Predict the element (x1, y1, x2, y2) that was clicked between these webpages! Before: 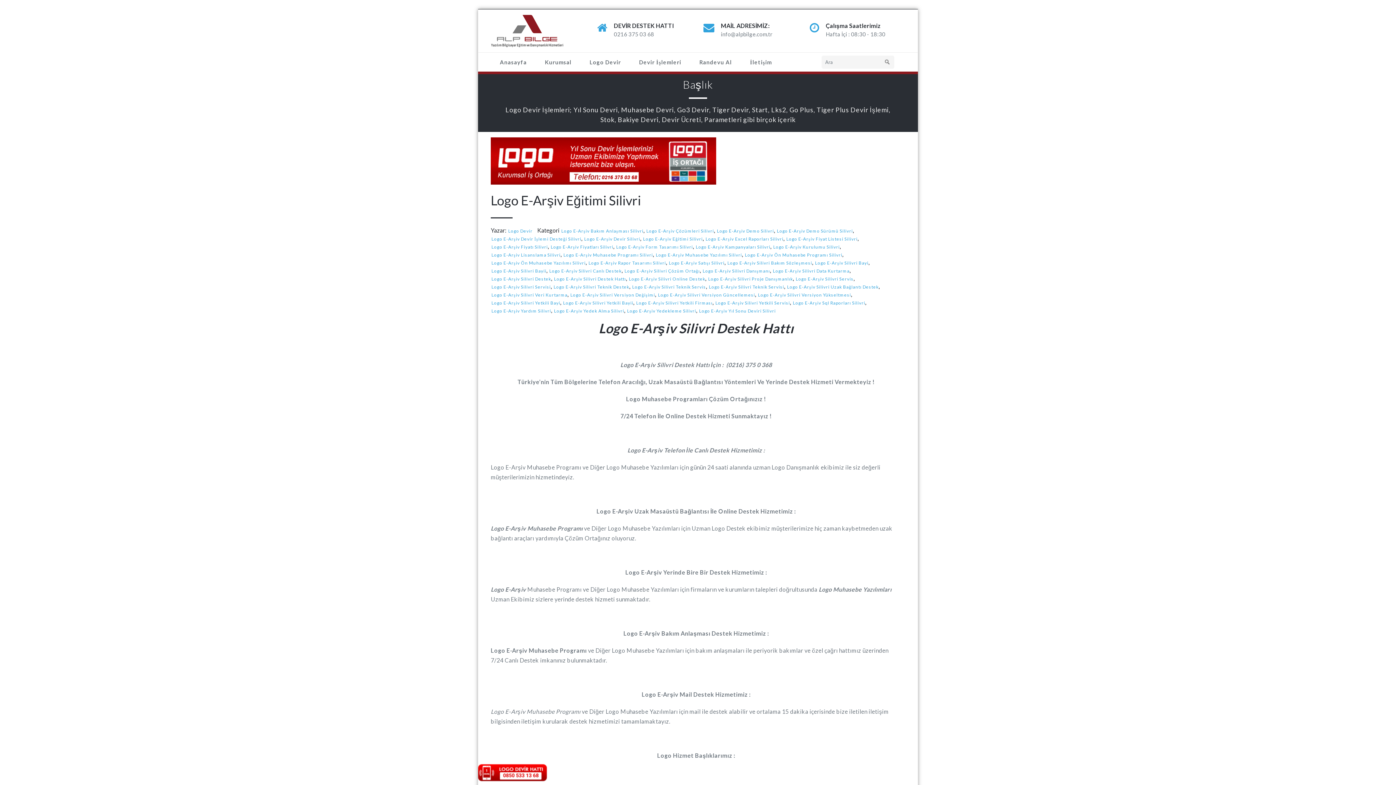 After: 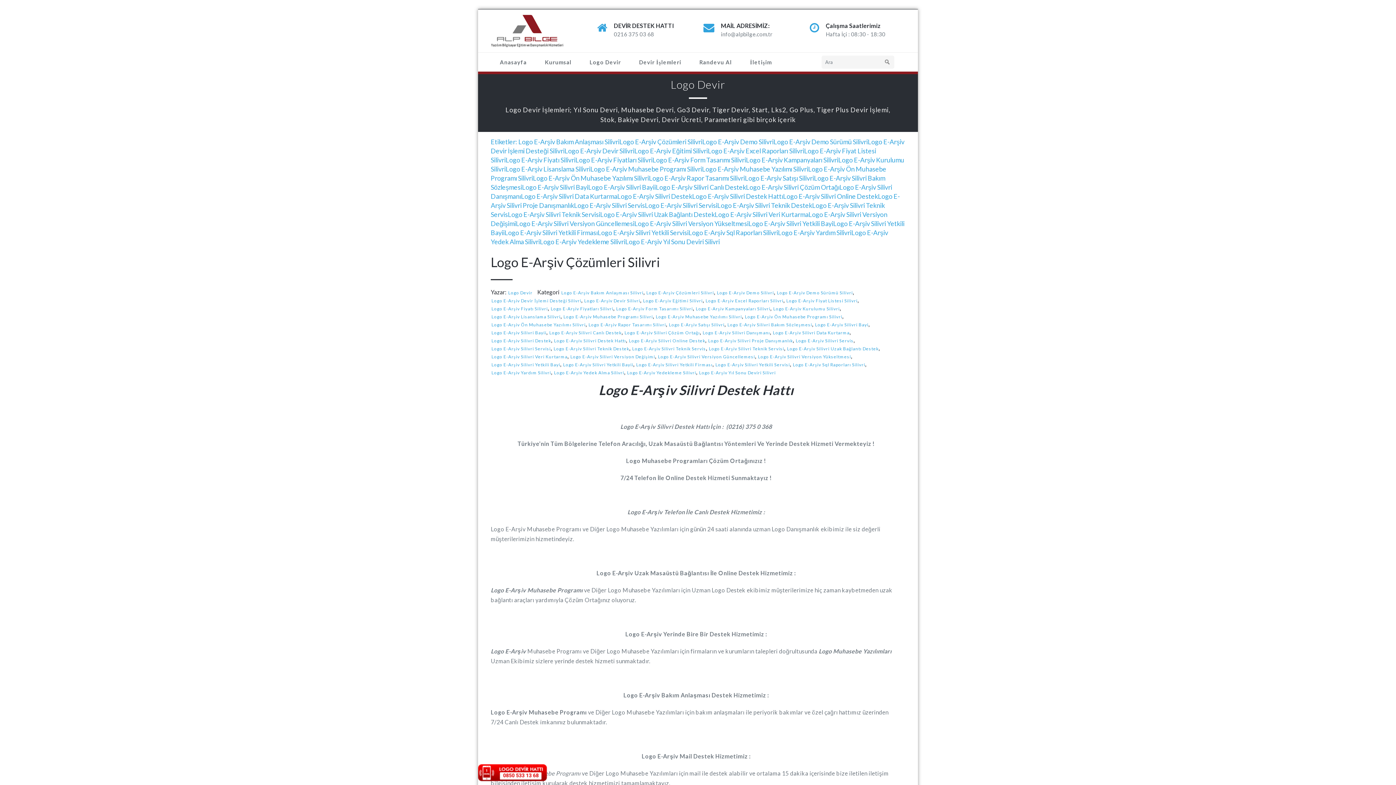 Action: bbox: (642, 236, 702, 242) label: Logo E-Arşiv Eğitimi Silivri